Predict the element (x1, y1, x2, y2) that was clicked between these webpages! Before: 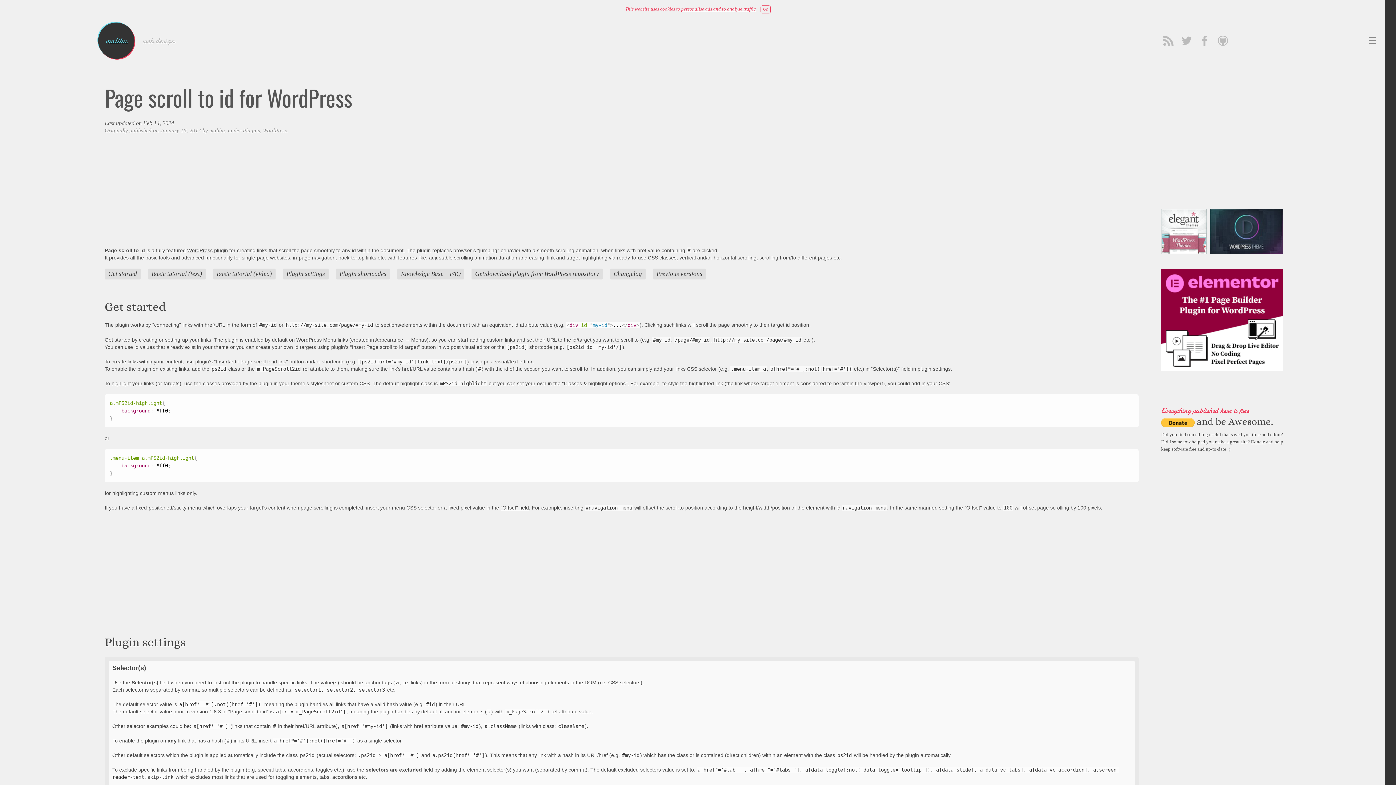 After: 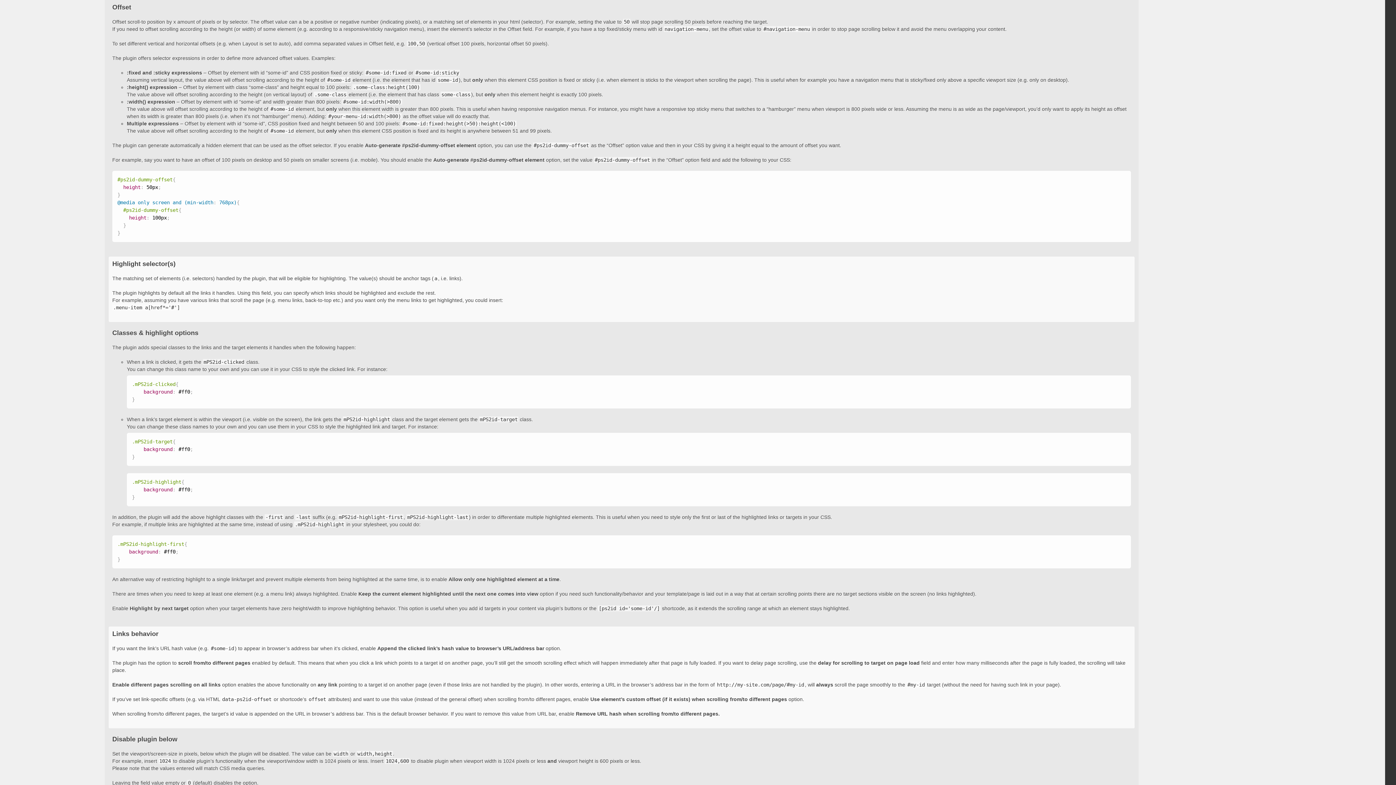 Action: bbox: (500, 505, 529, 510) label: “Offset” field